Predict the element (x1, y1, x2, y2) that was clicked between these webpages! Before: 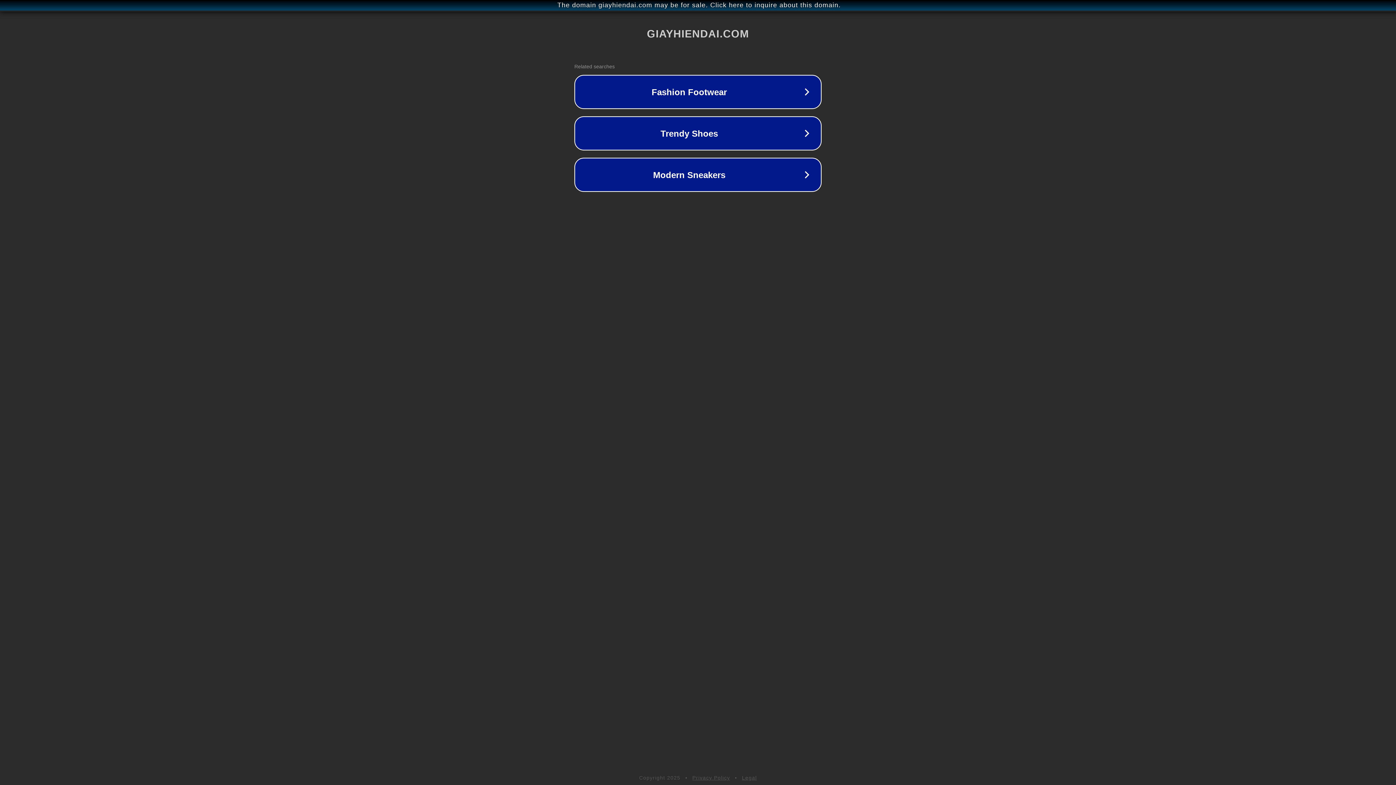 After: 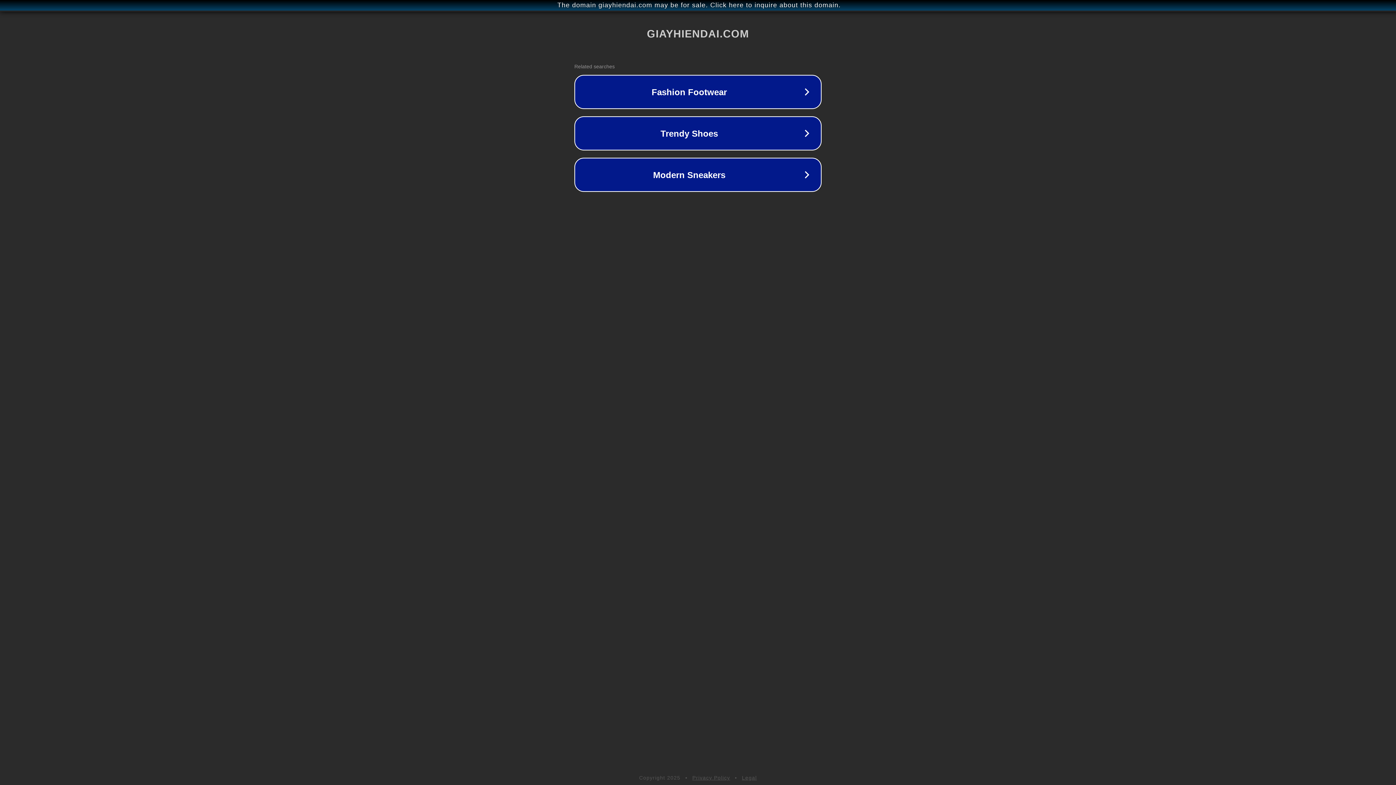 Action: label: Privacy Policy bbox: (692, 775, 730, 781)